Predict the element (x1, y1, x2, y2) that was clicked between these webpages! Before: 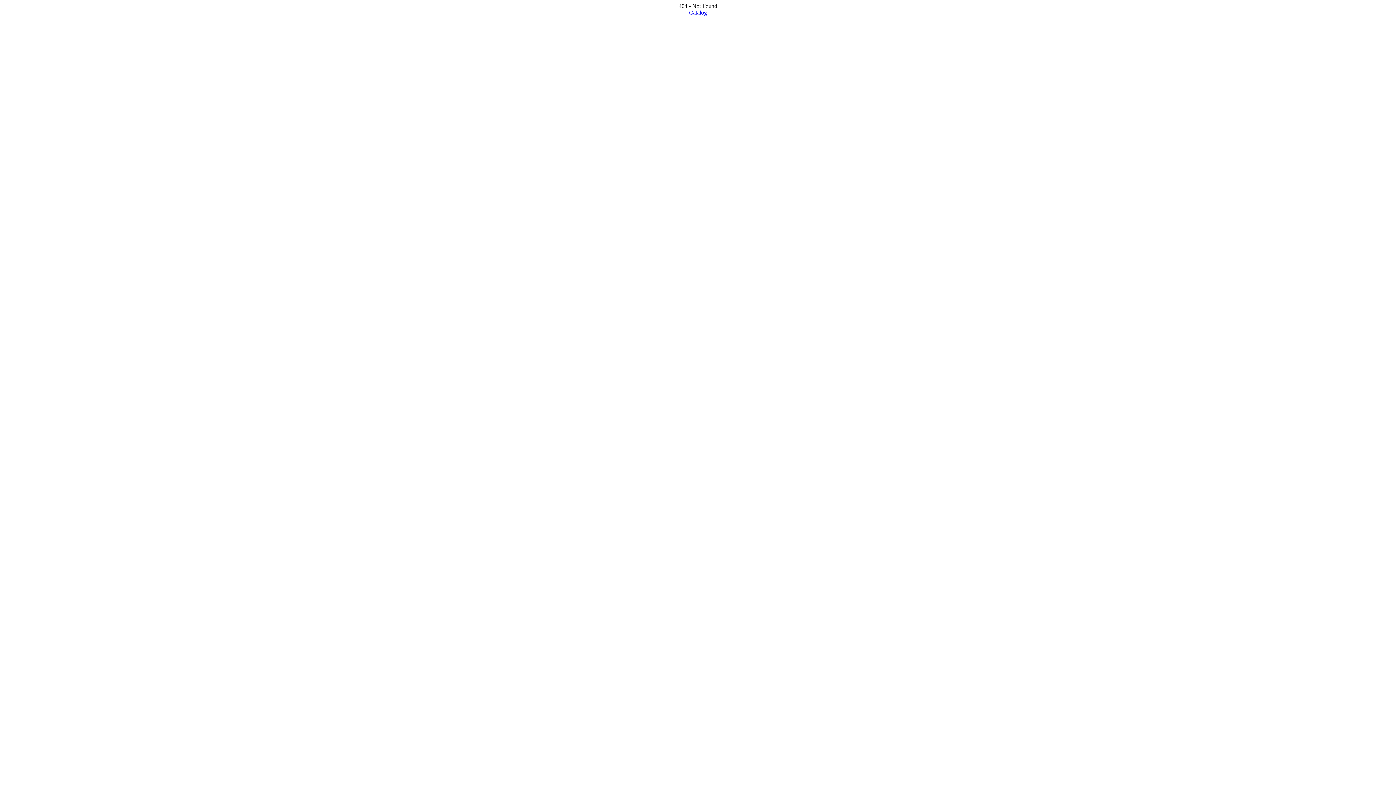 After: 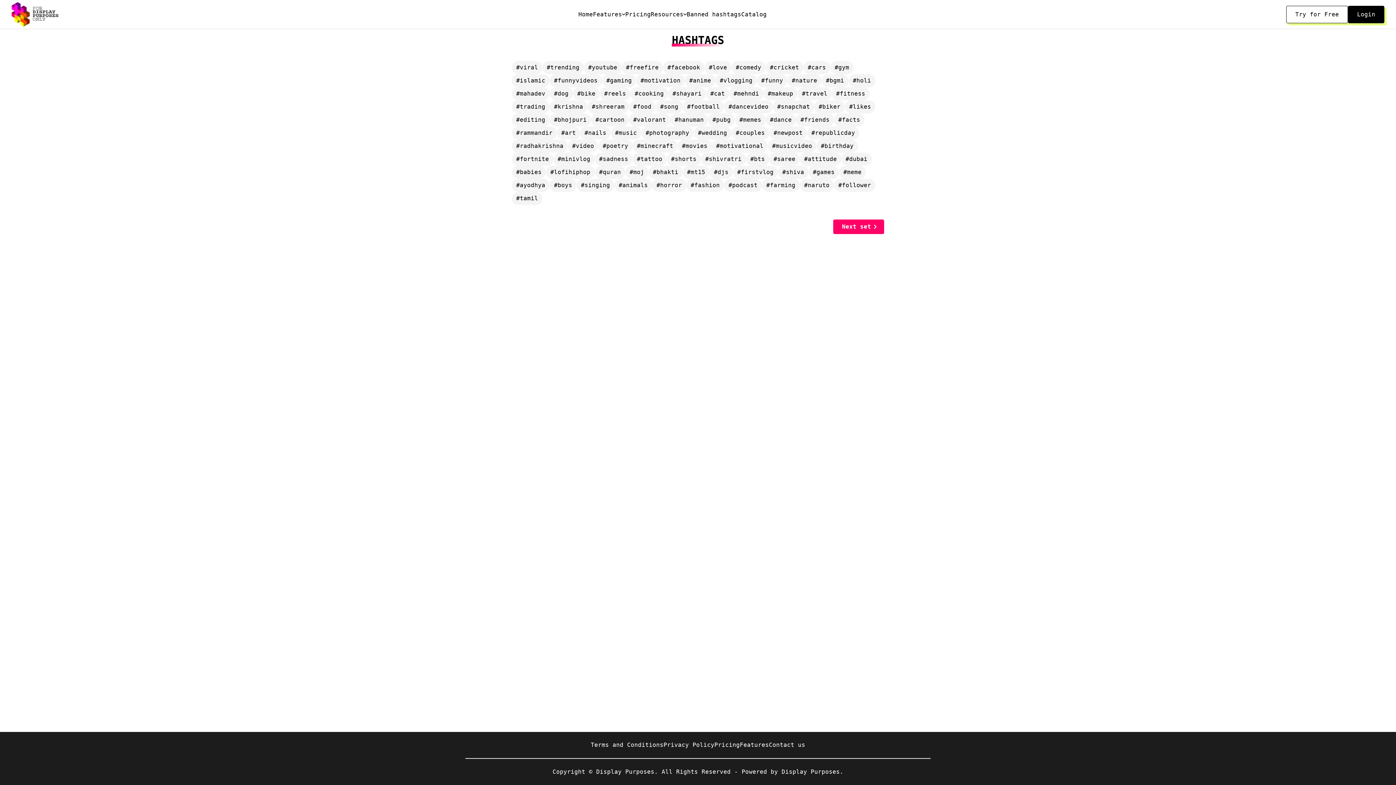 Action: label: Catalog bbox: (689, 9, 707, 15)